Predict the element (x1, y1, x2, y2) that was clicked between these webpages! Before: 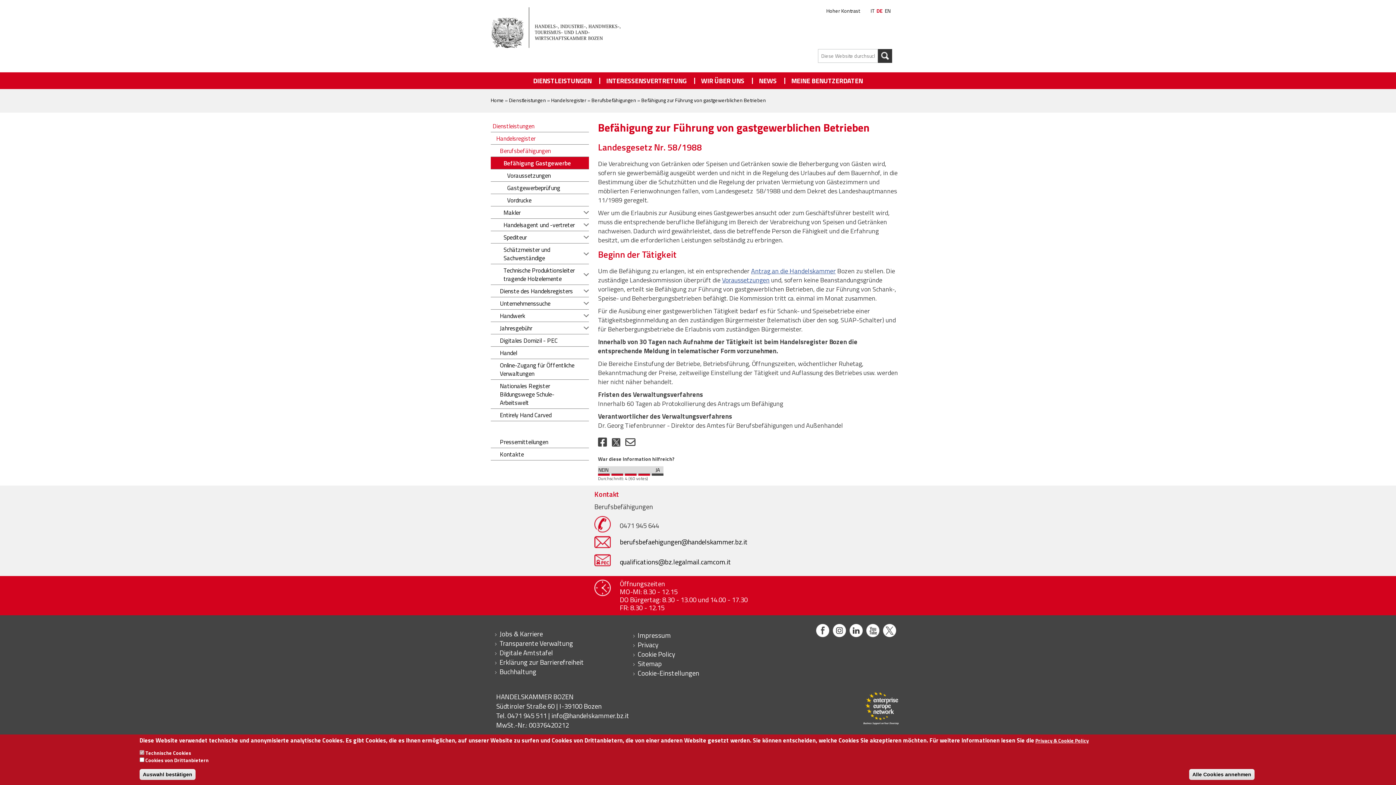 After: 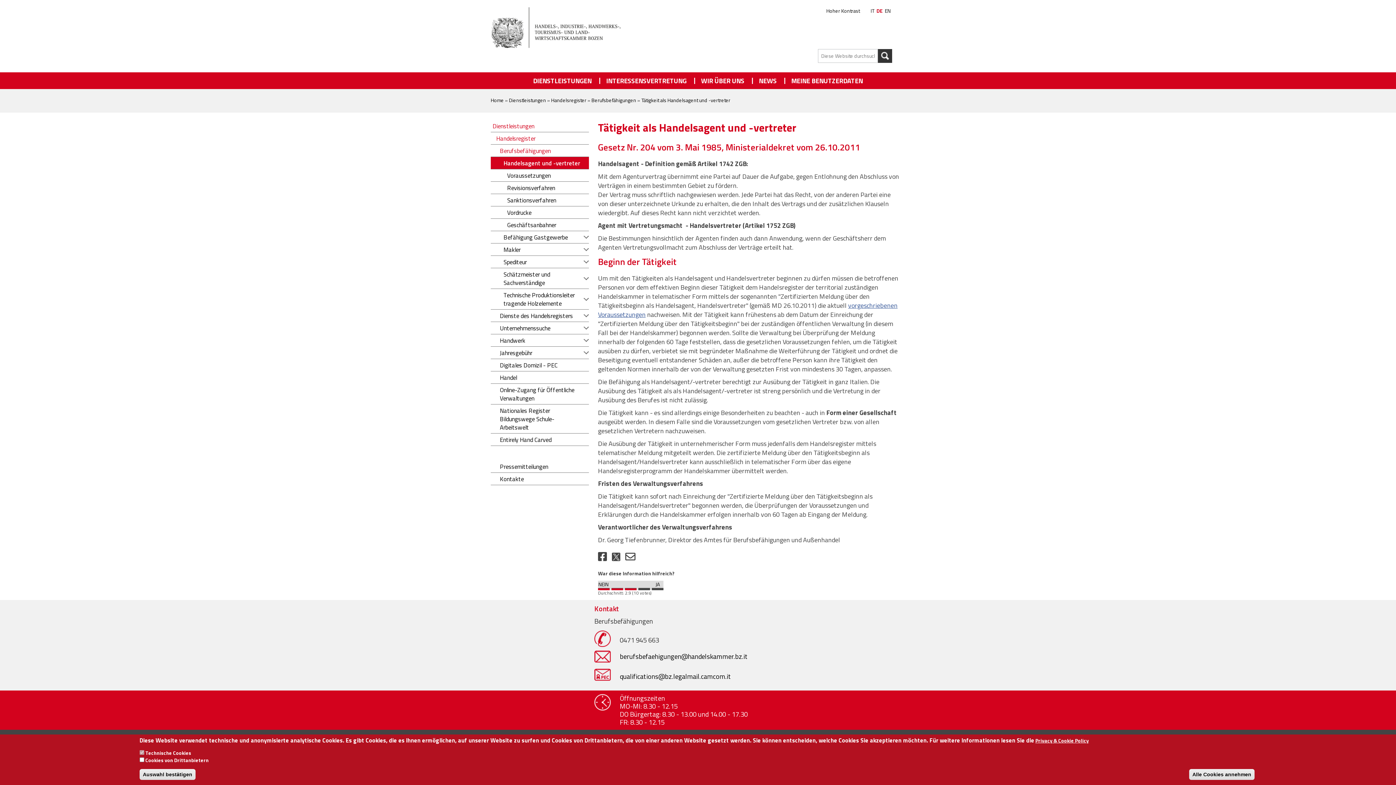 Action: bbox: (490, 218, 589, 231) label: Handelsagent und -vertreter